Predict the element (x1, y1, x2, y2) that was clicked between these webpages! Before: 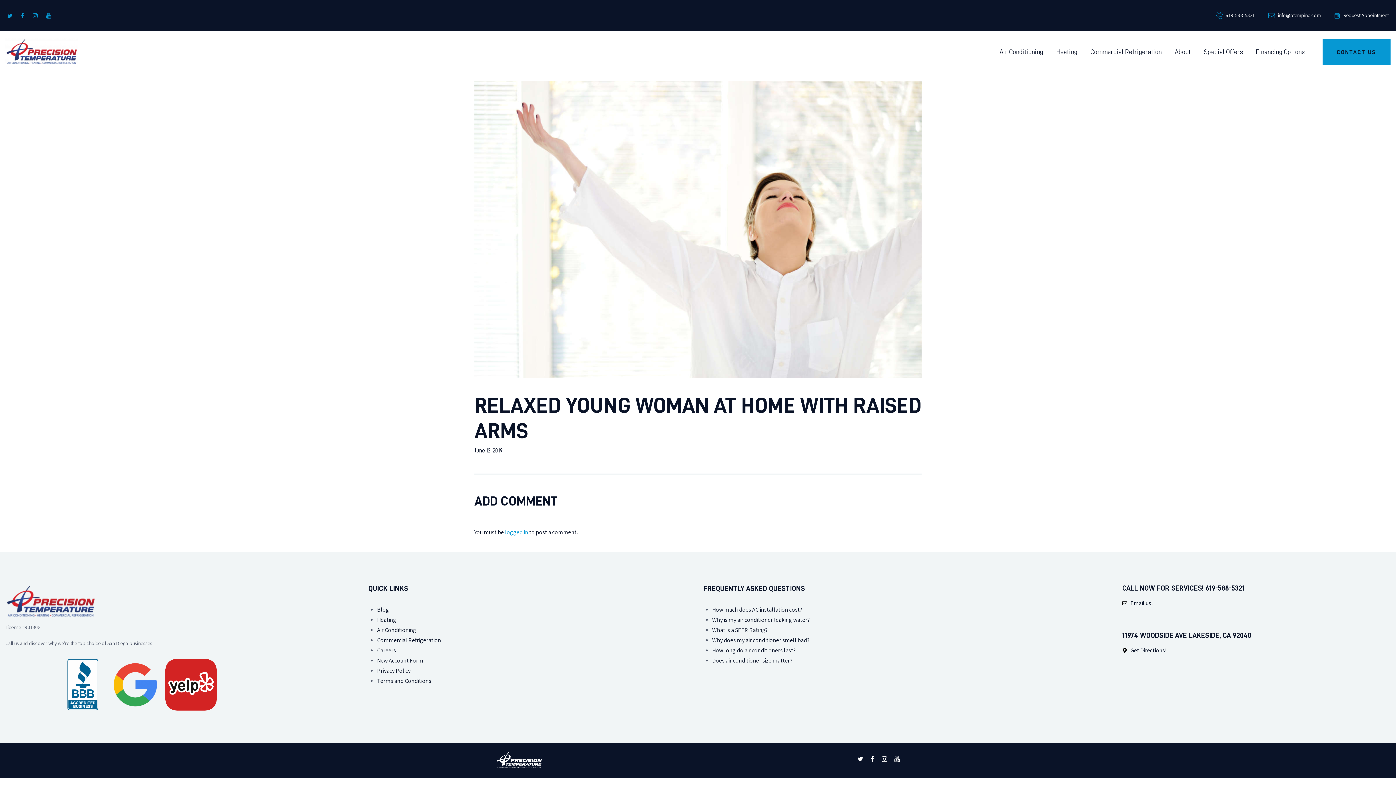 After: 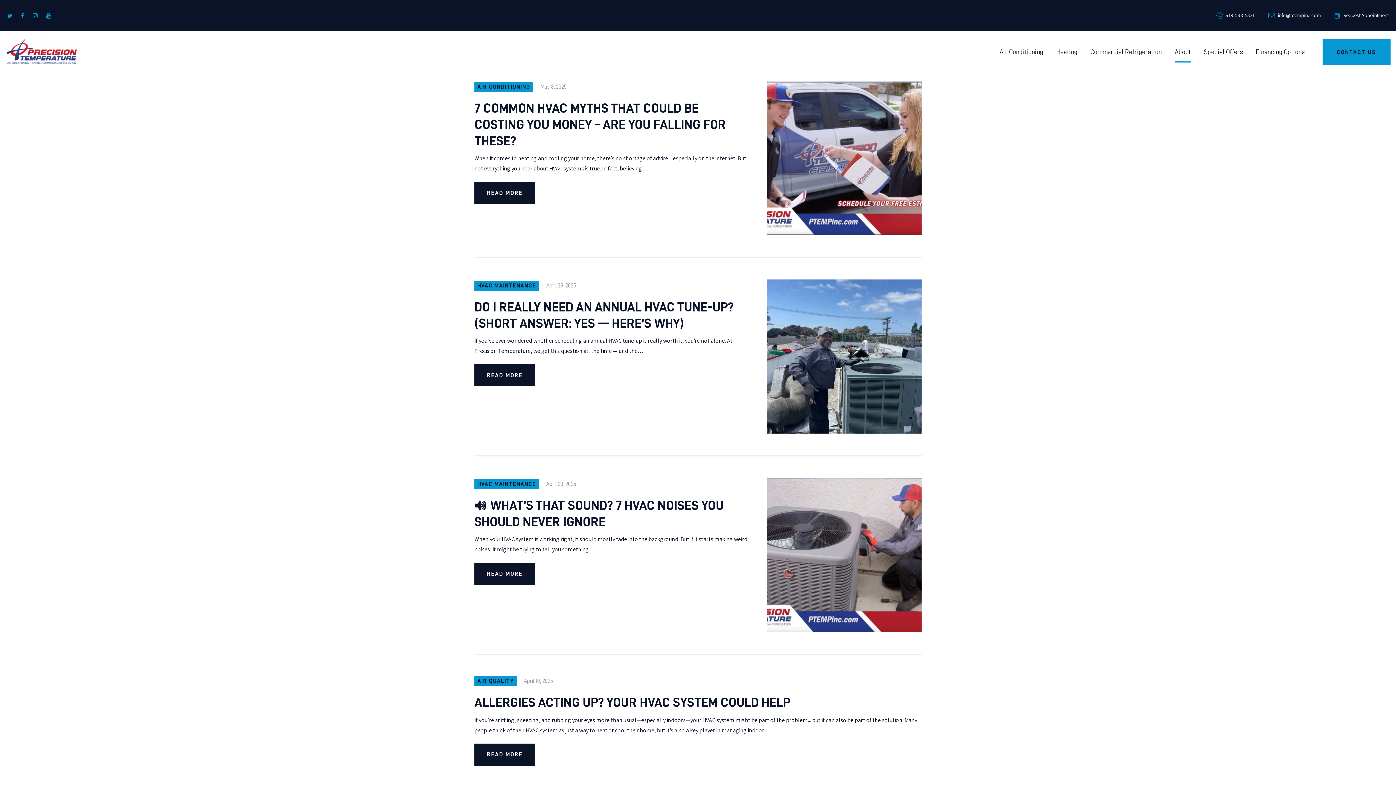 Action: bbox: (377, 606, 389, 613) label: Blog